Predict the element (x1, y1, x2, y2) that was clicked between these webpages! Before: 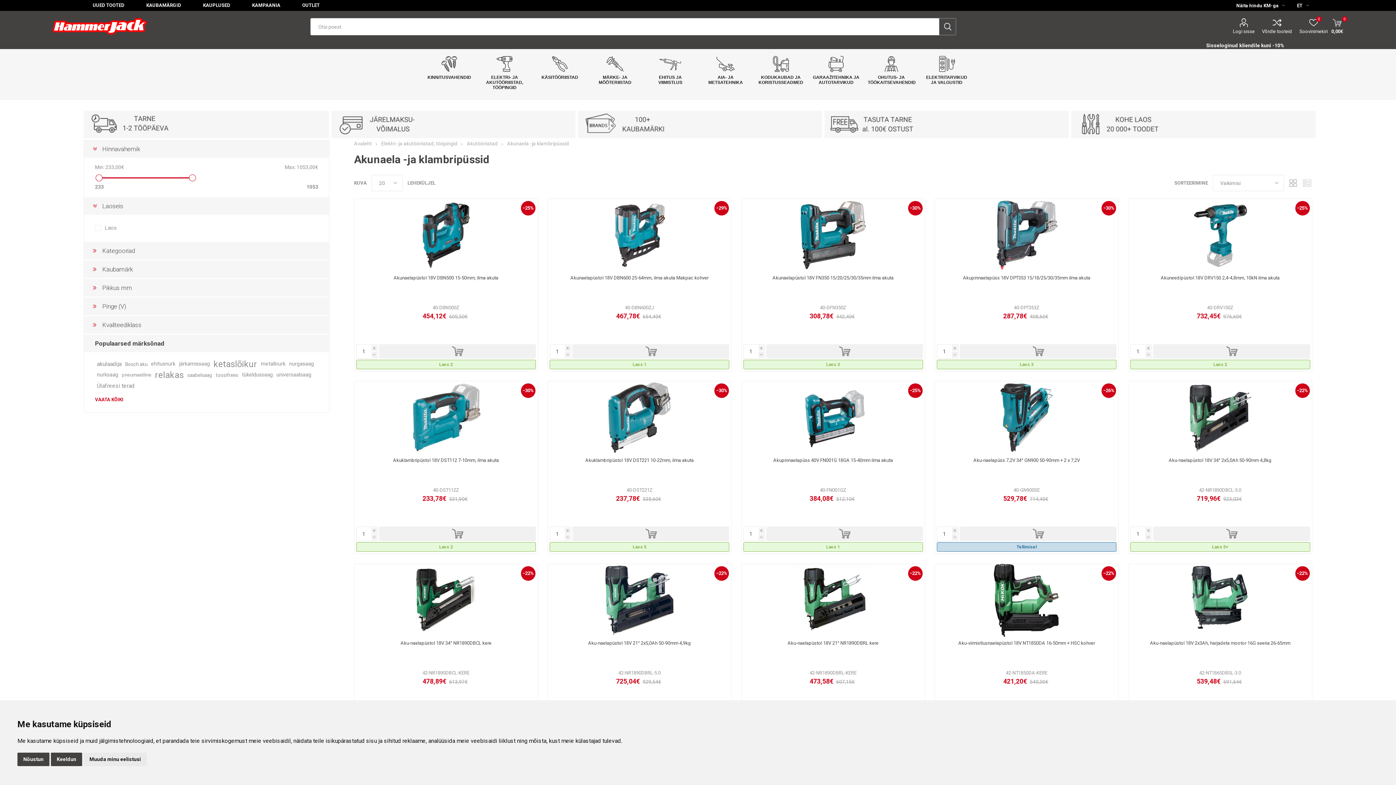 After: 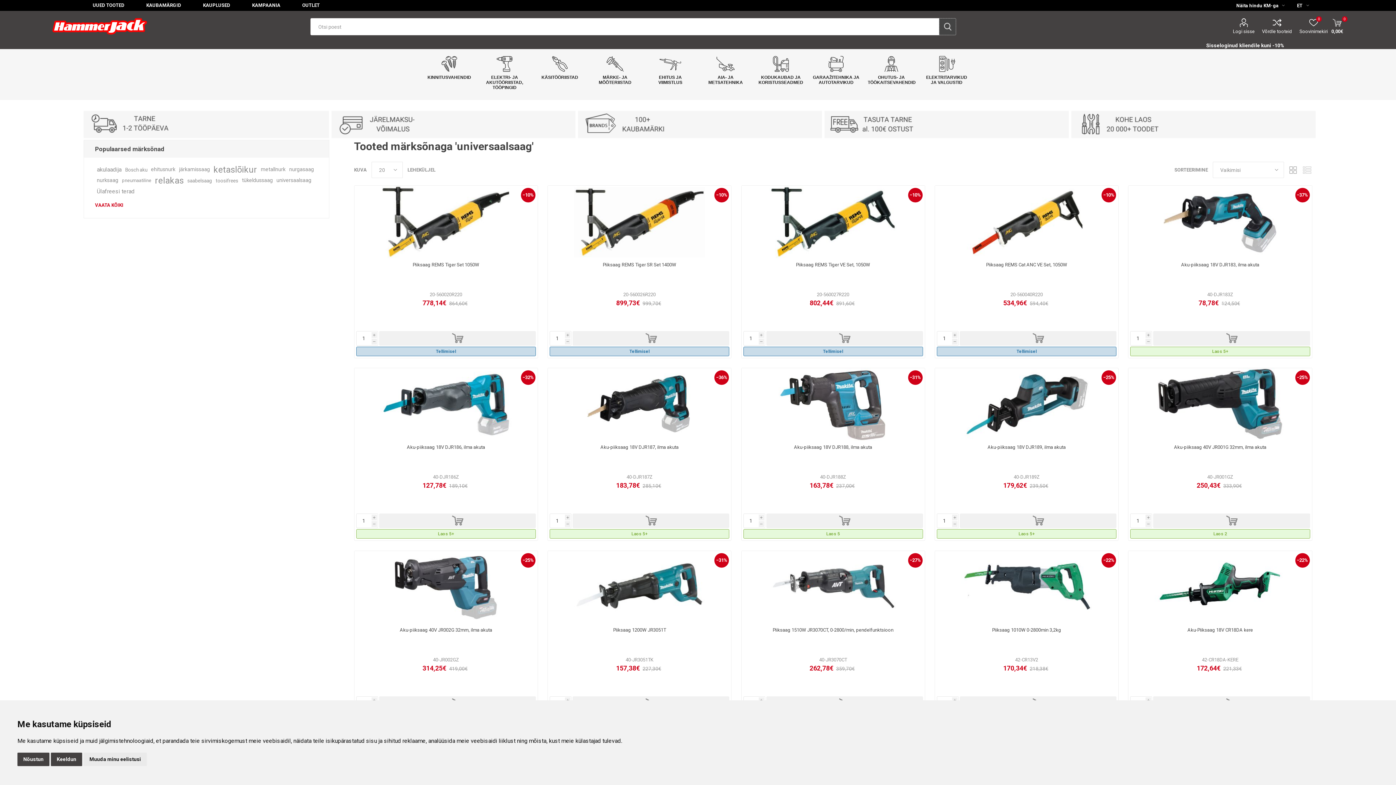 Action: bbox: (276, 369, 311, 380) label: universaalsaag